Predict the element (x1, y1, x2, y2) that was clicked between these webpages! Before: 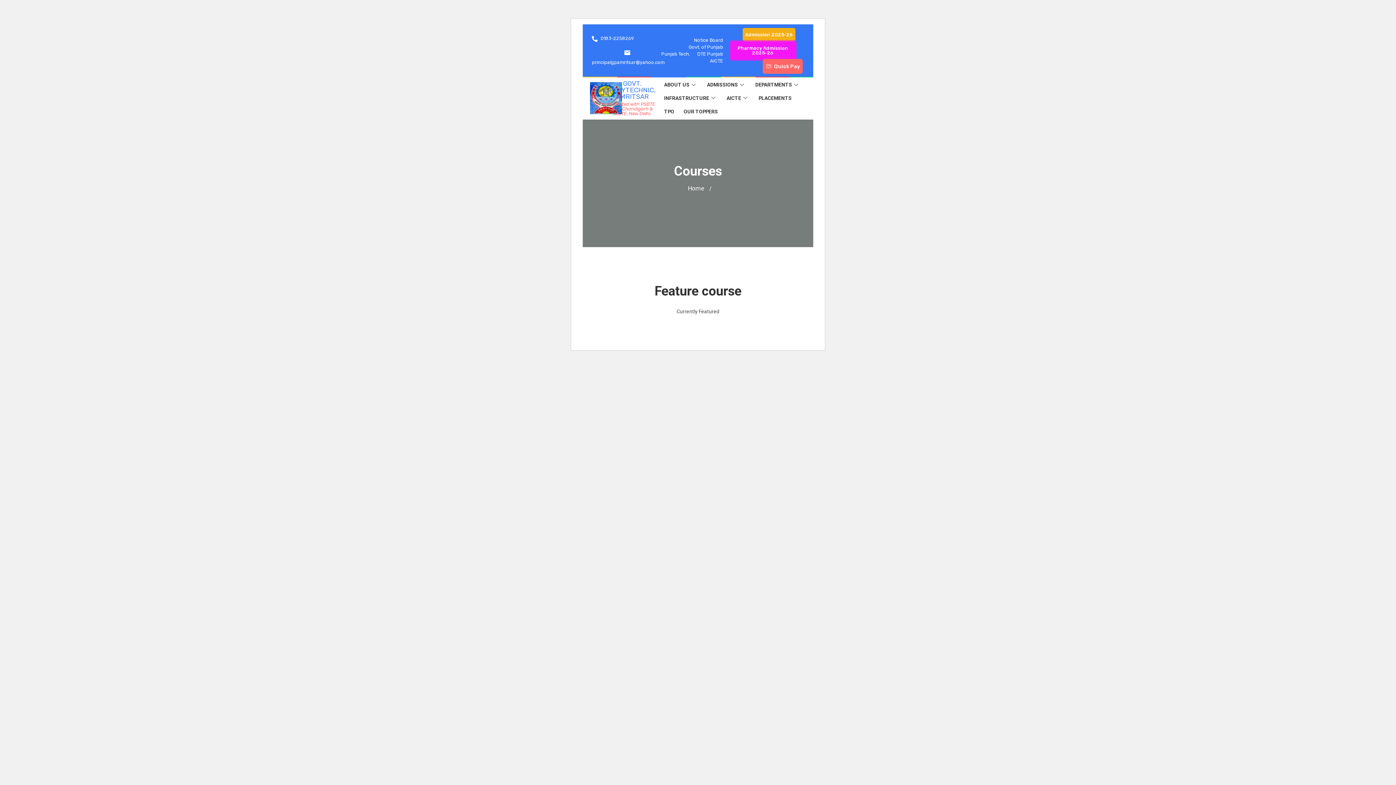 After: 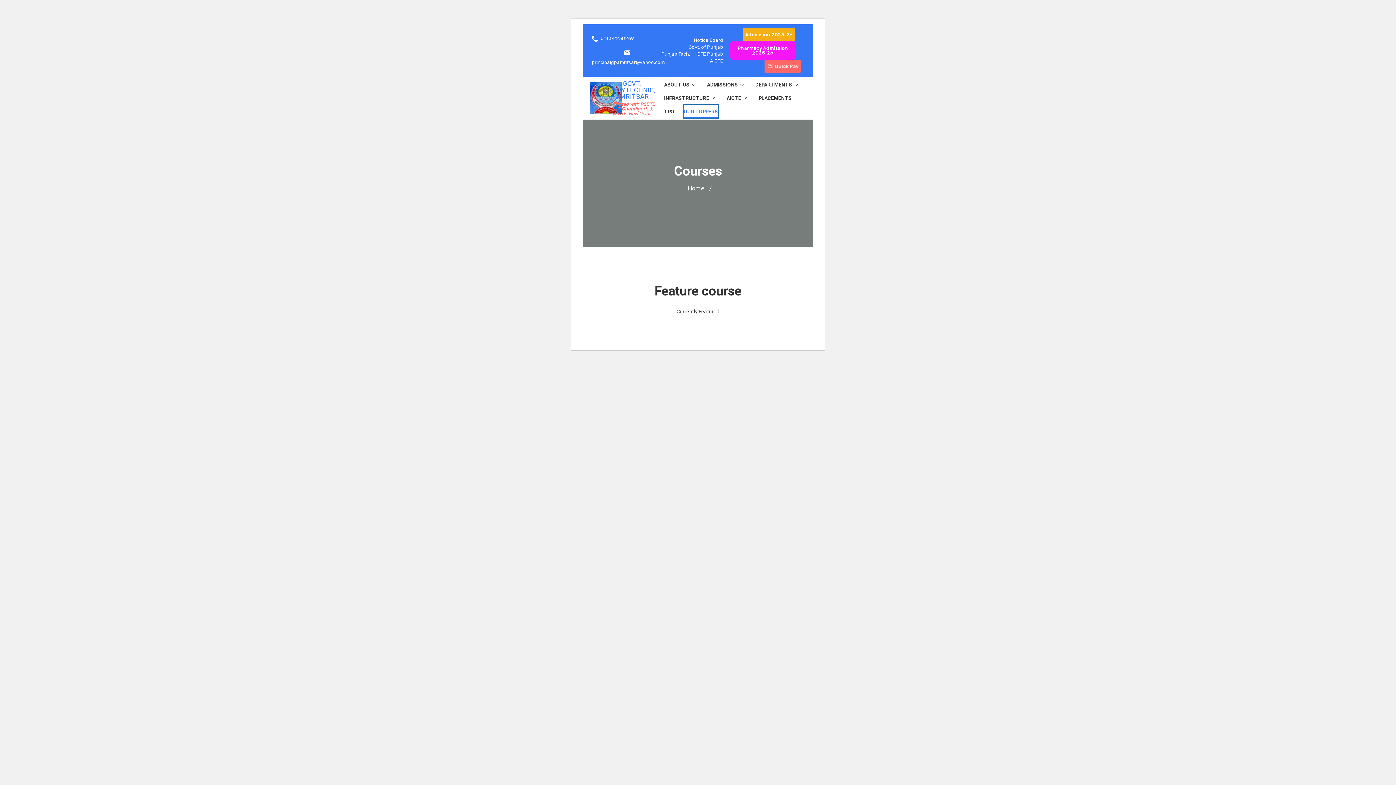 Action: bbox: (683, 104, 718, 118) label: OUR TOPPERS